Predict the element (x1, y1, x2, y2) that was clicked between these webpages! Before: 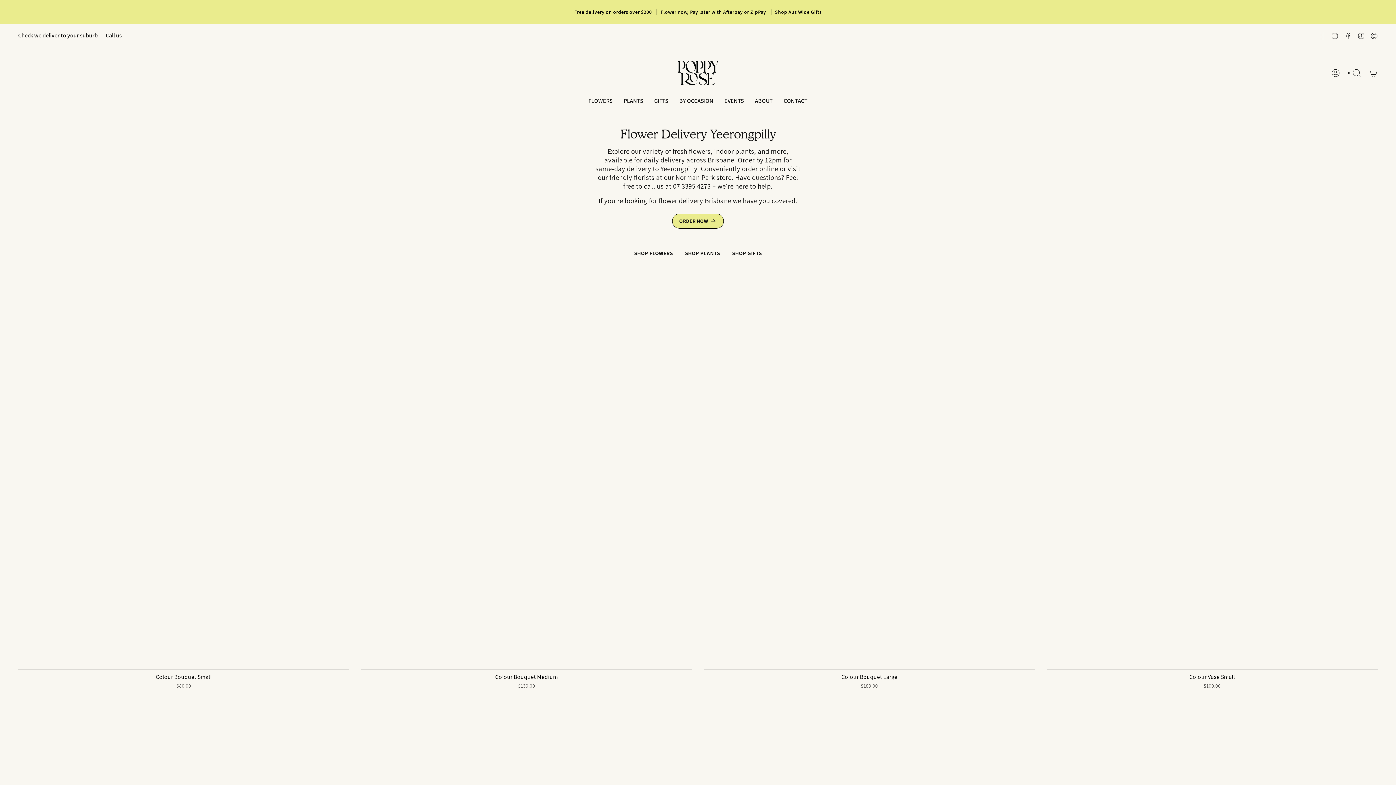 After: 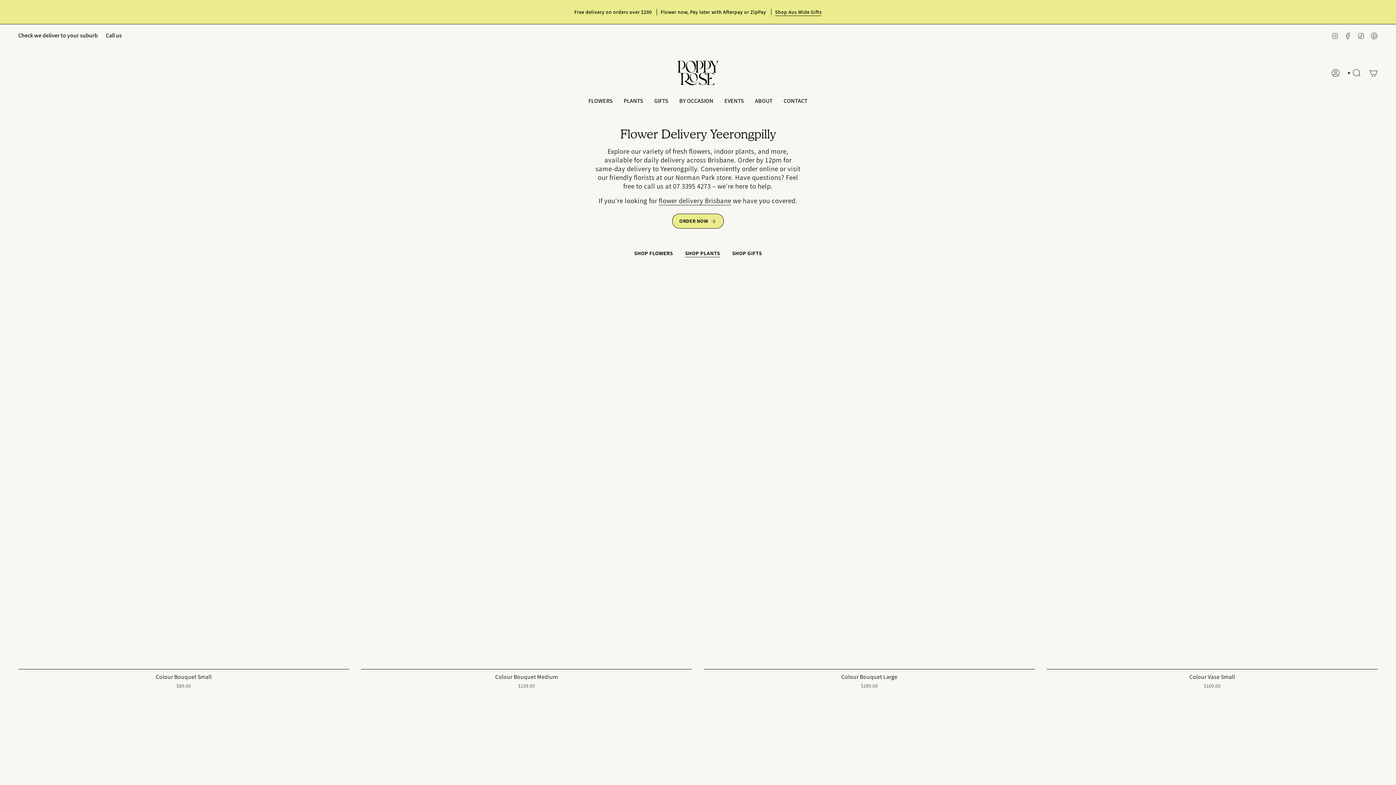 Action: bbox: (1370, 31, 1378, 39) label: Pinterest